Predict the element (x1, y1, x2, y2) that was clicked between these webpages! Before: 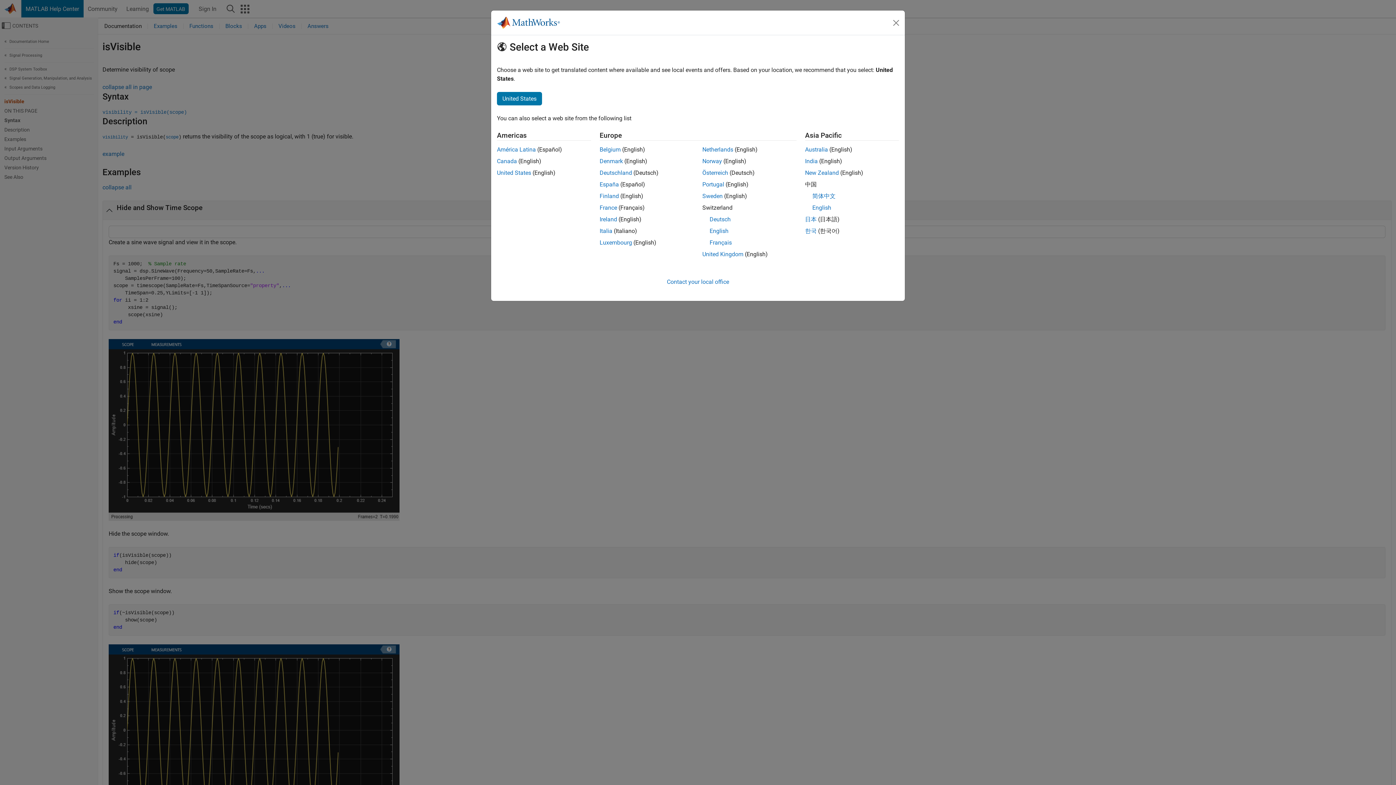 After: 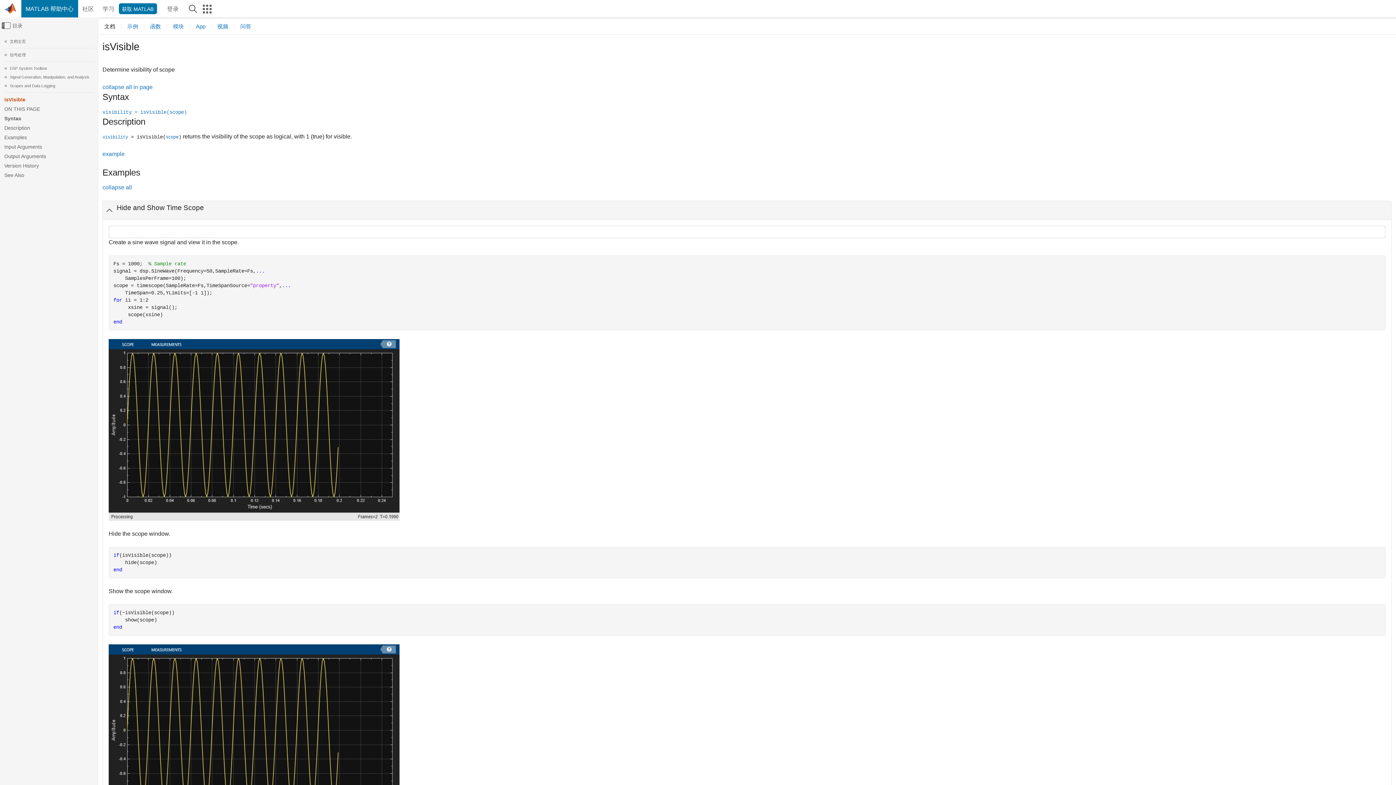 Action: bbox: (812, 192, 835, 199) label: 简体中文